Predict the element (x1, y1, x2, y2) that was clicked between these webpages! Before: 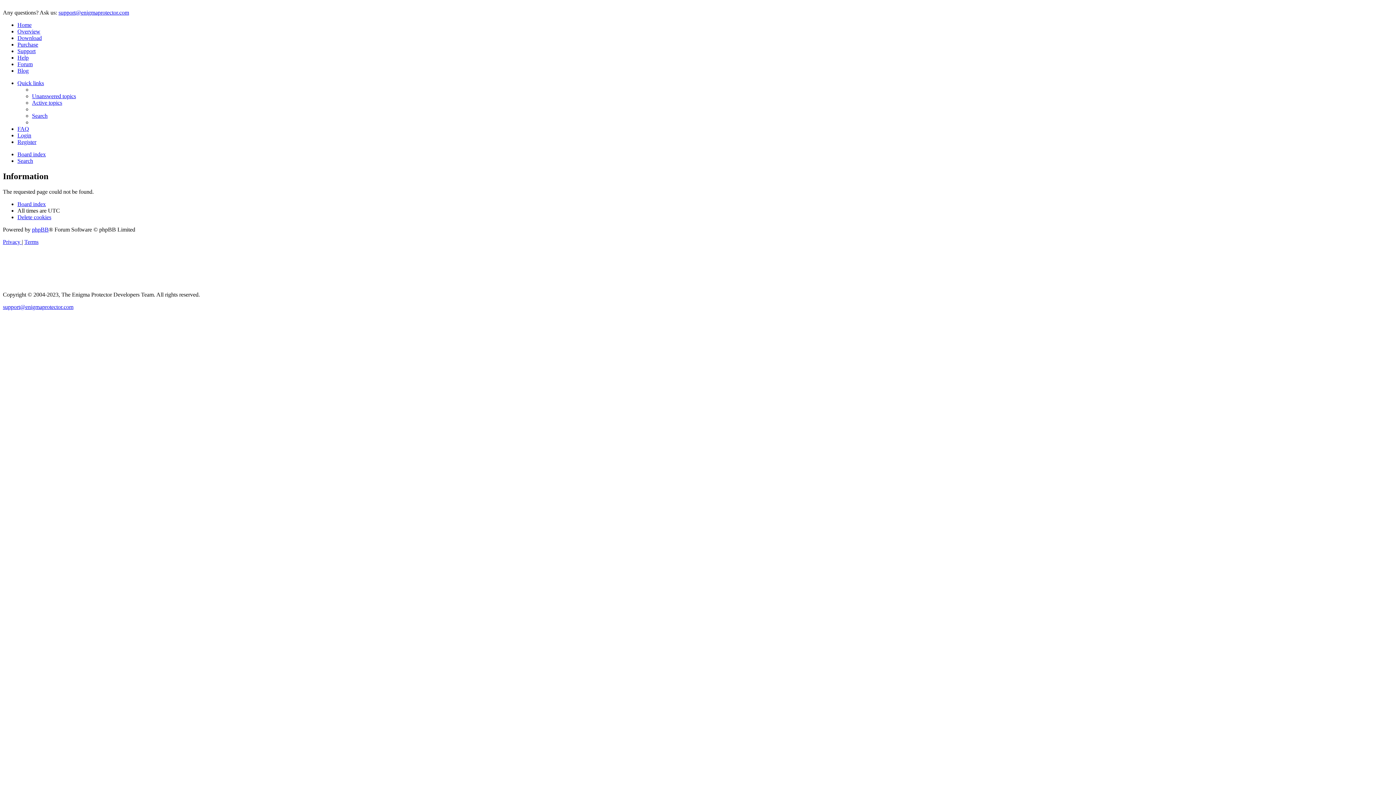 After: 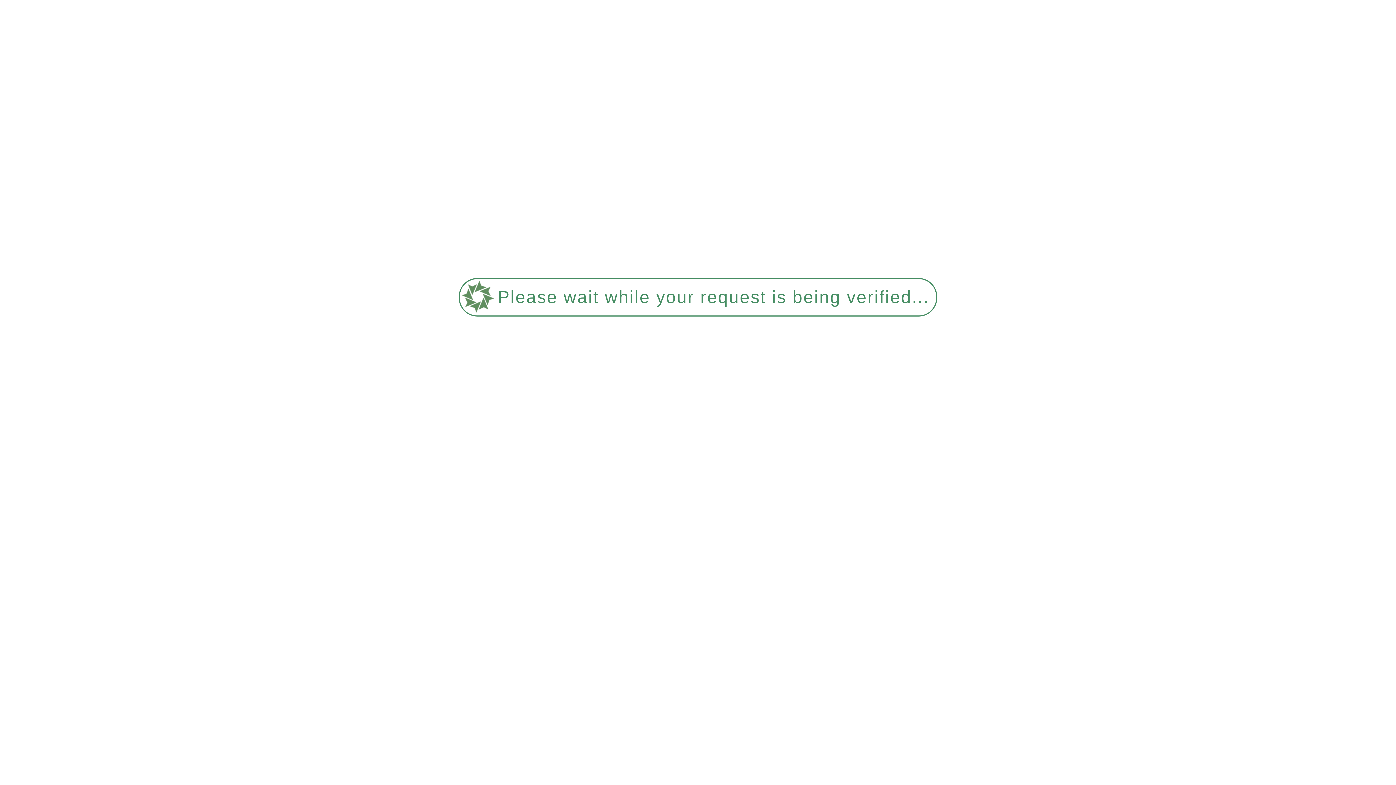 Action: label: Forum bbox: (17, 61, 32, 67)